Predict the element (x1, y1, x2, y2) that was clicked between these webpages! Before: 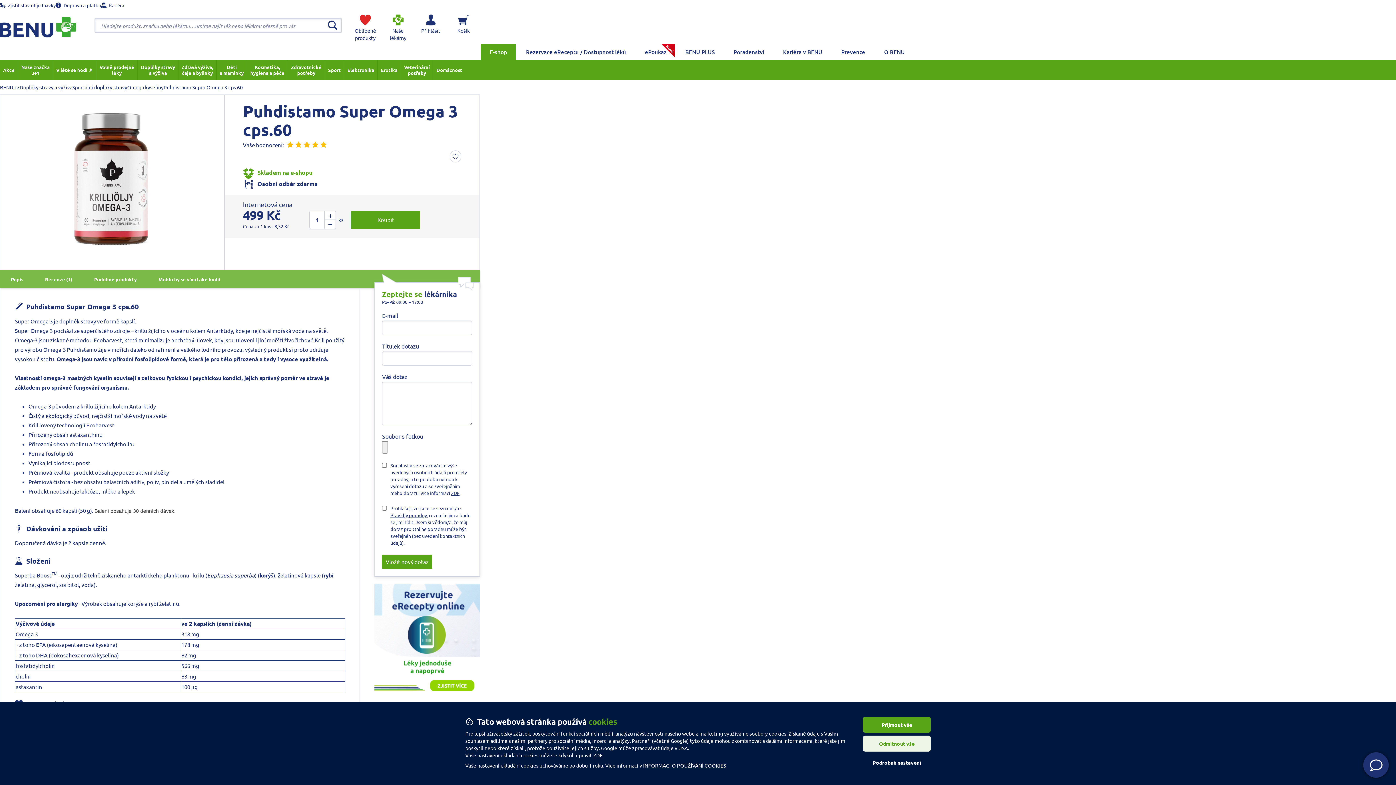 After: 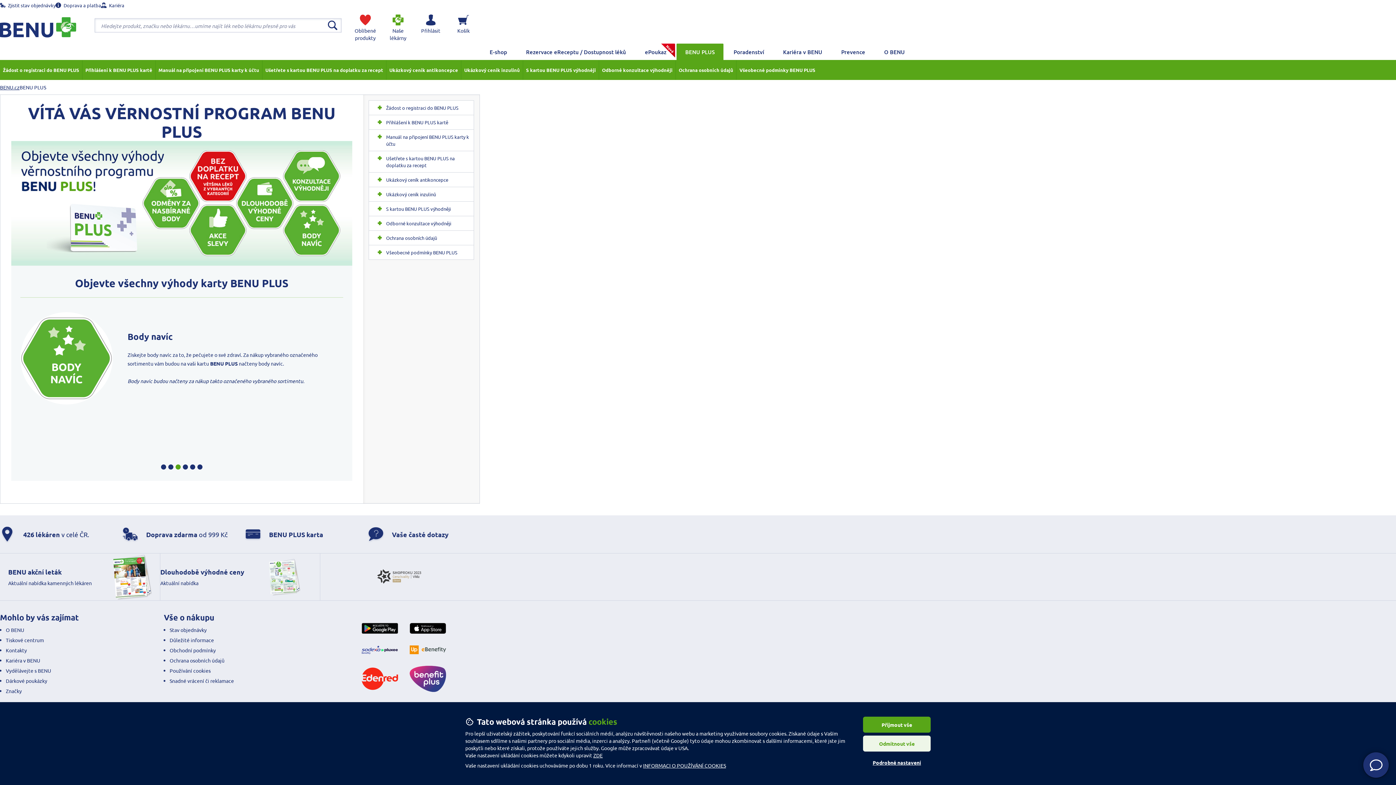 Action: label: BENU PLUS bbox: (676, 43, 723, 60)